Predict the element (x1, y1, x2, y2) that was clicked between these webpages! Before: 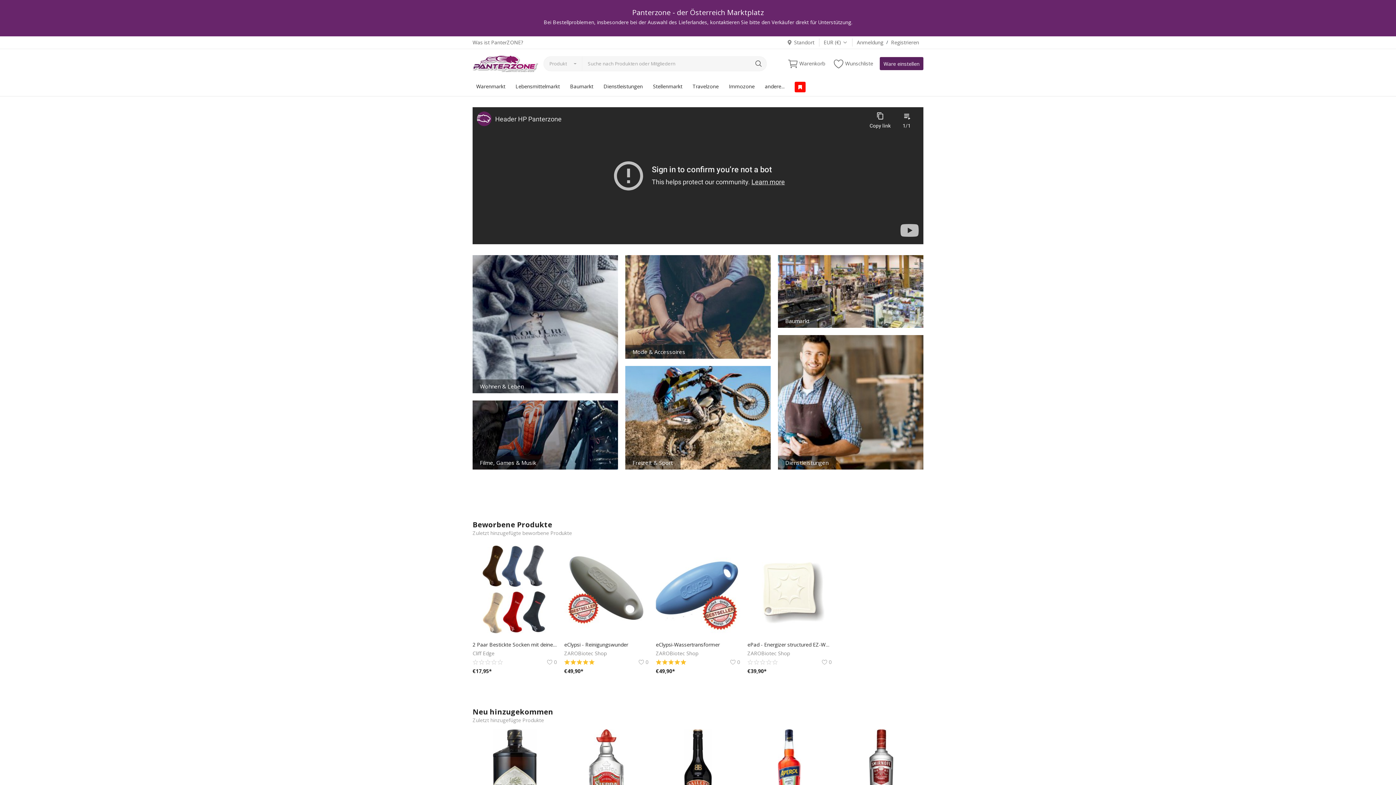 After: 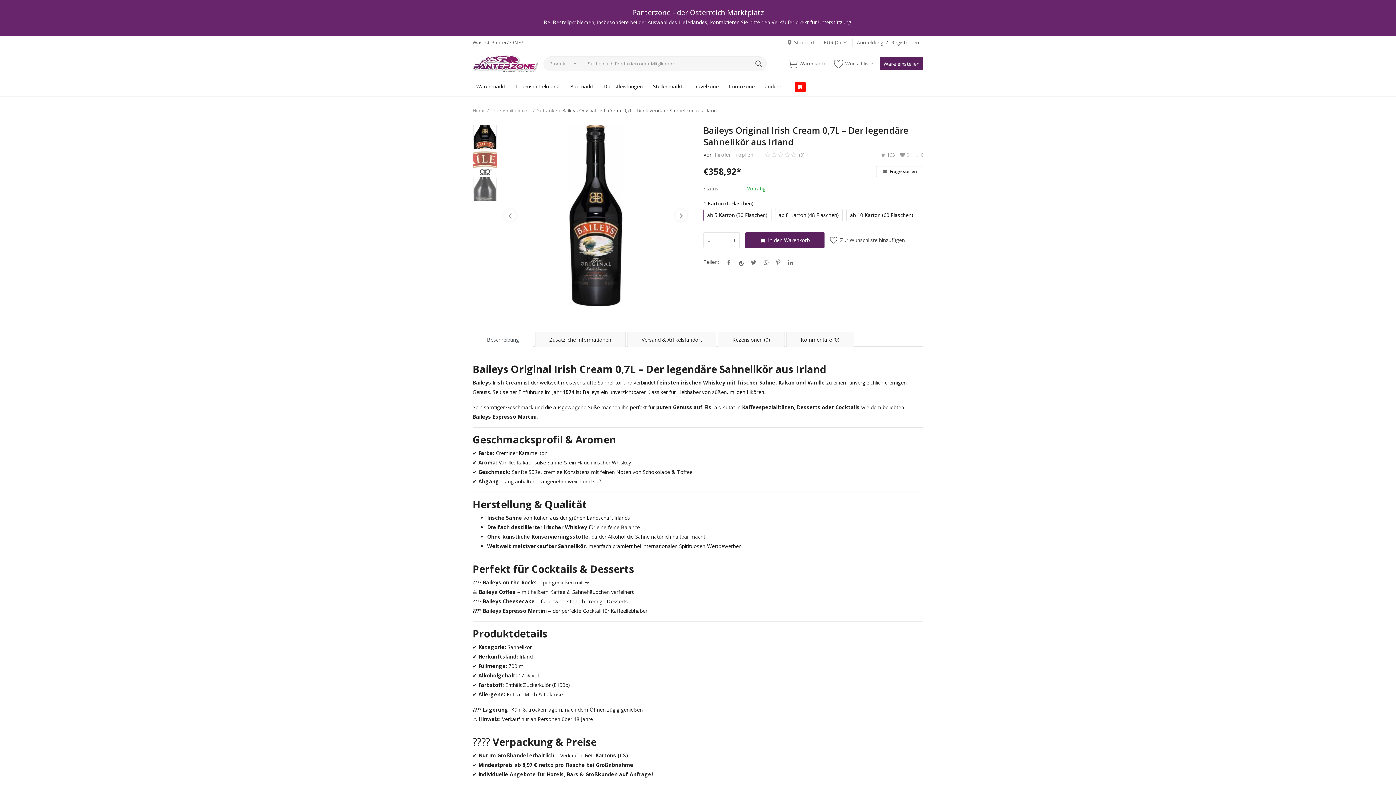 Action: bbox: (684, 729, 712, 824)